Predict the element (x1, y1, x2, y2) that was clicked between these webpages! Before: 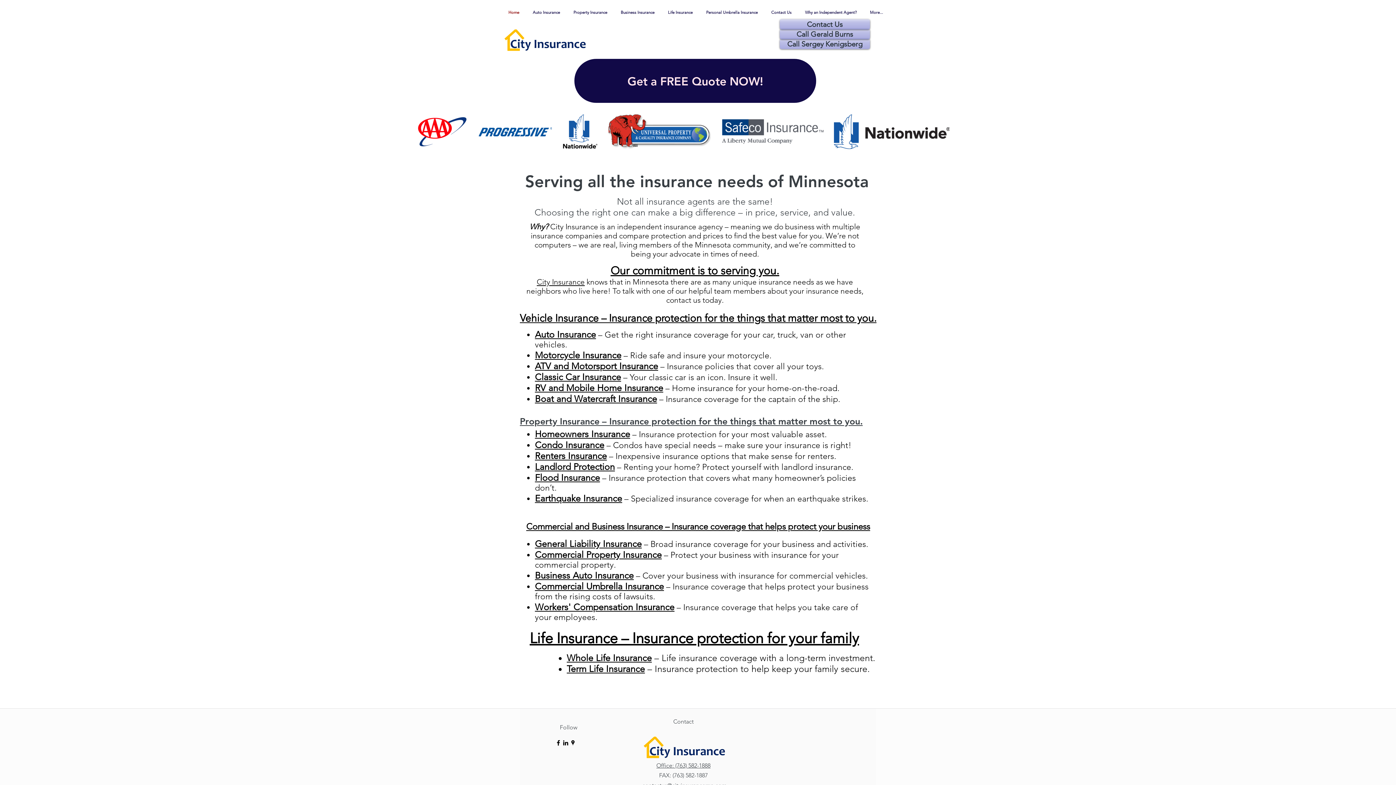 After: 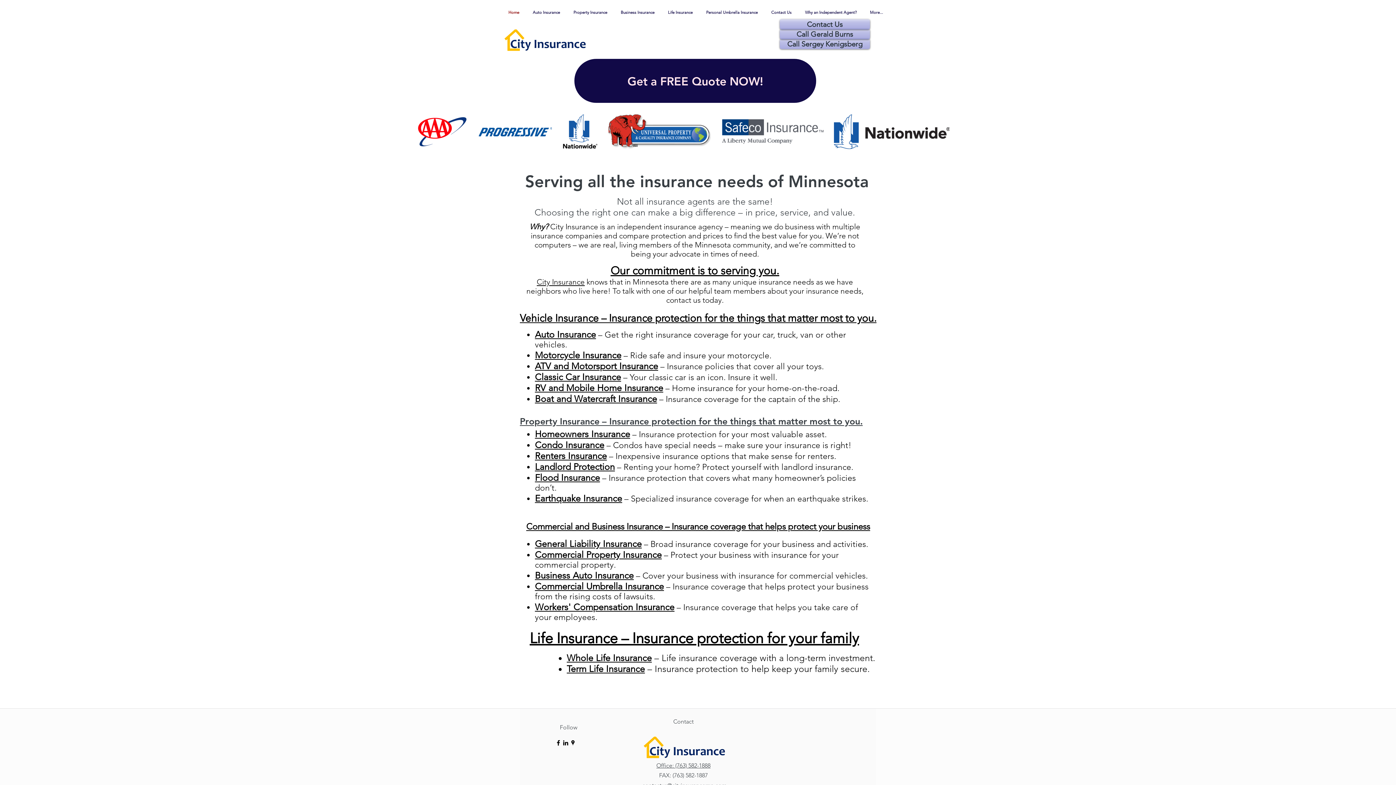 Action: bbox: (554, 739, 562, 746) label: facebook